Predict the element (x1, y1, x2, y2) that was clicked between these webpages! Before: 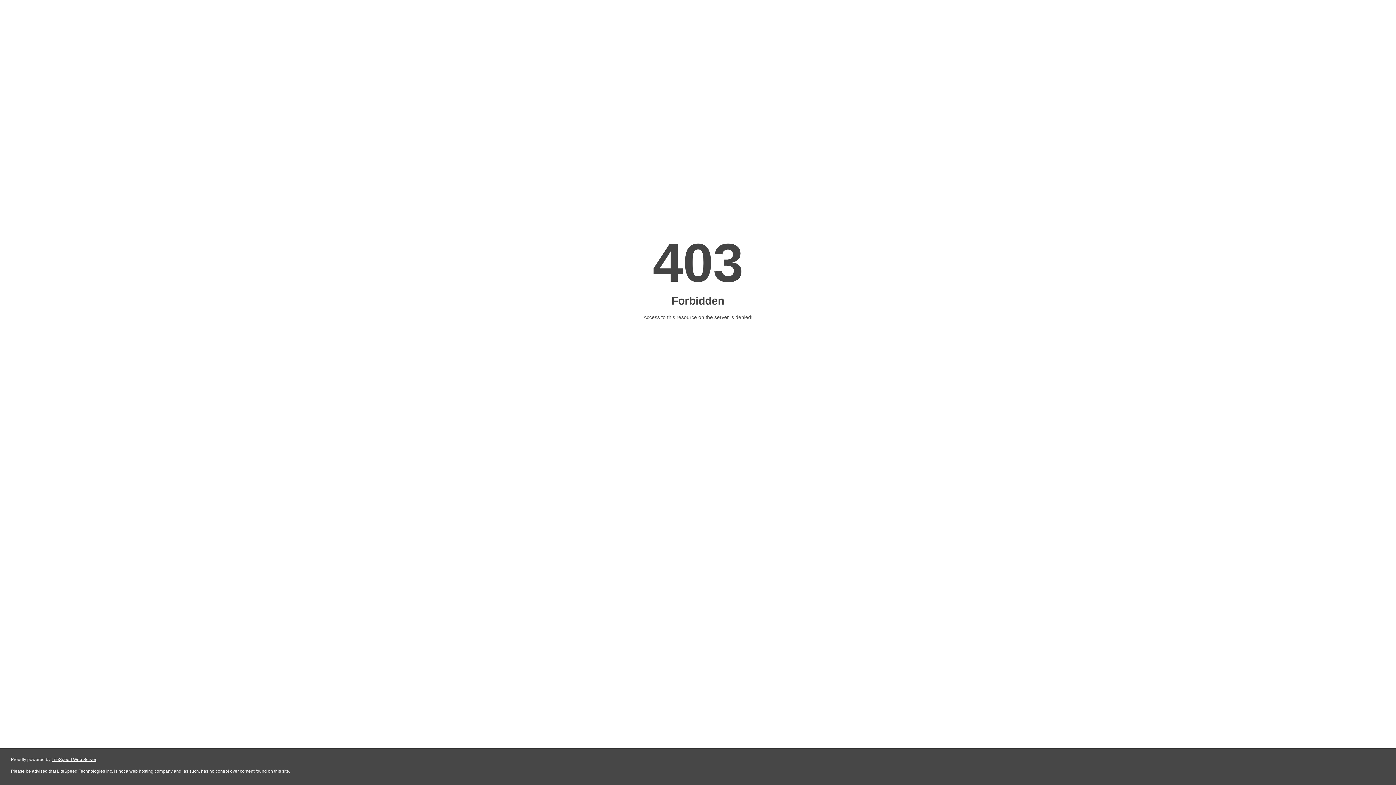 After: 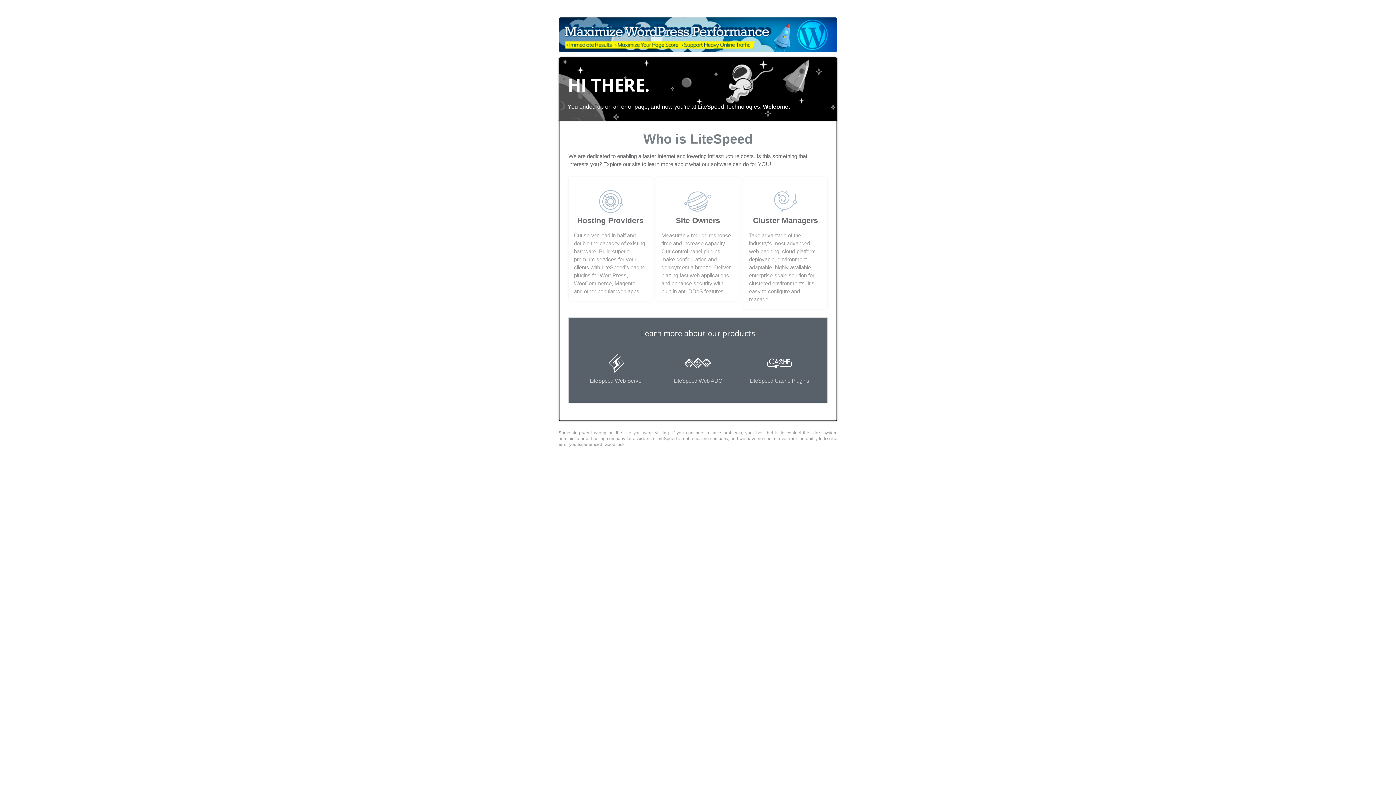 Action: label: LiteSpeed Web Server bbox: (51, 757, 96, 762)